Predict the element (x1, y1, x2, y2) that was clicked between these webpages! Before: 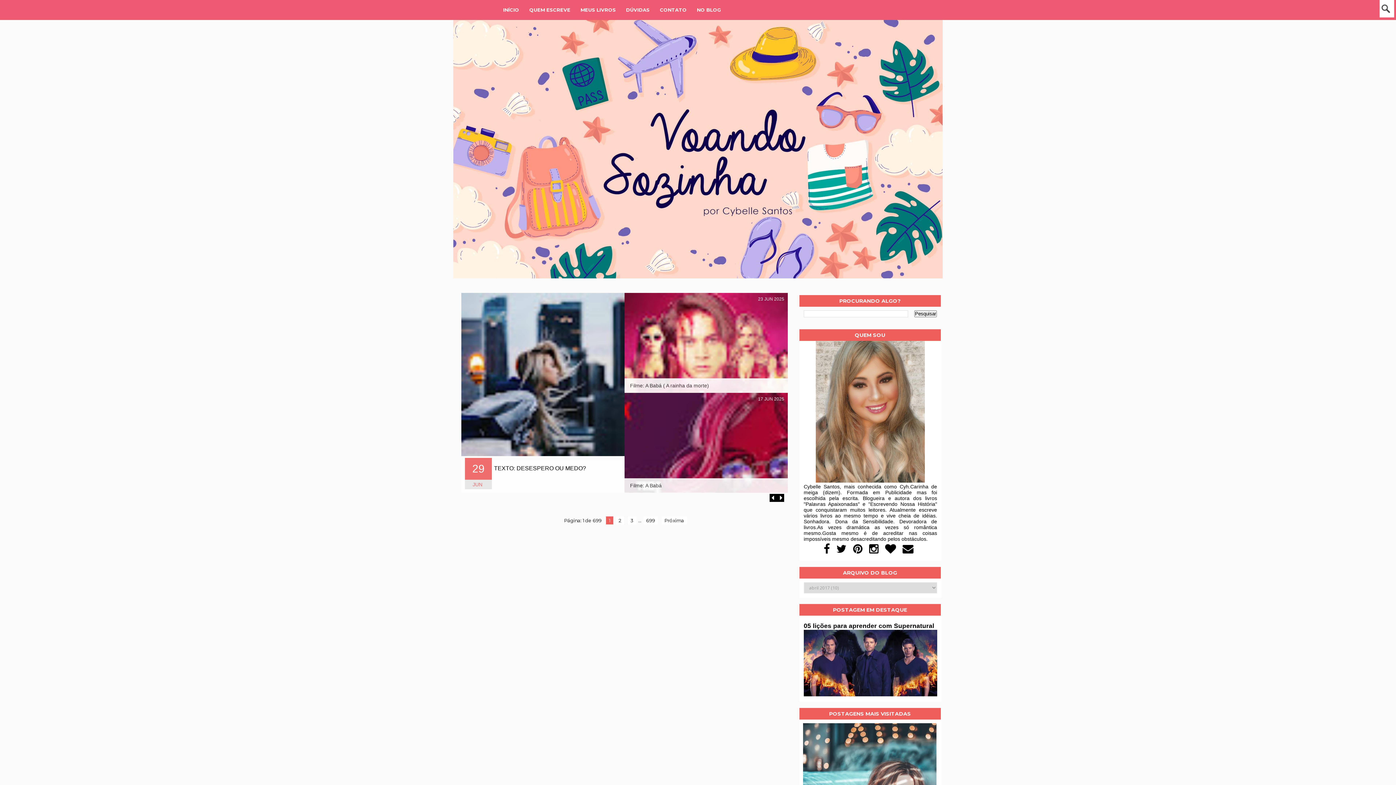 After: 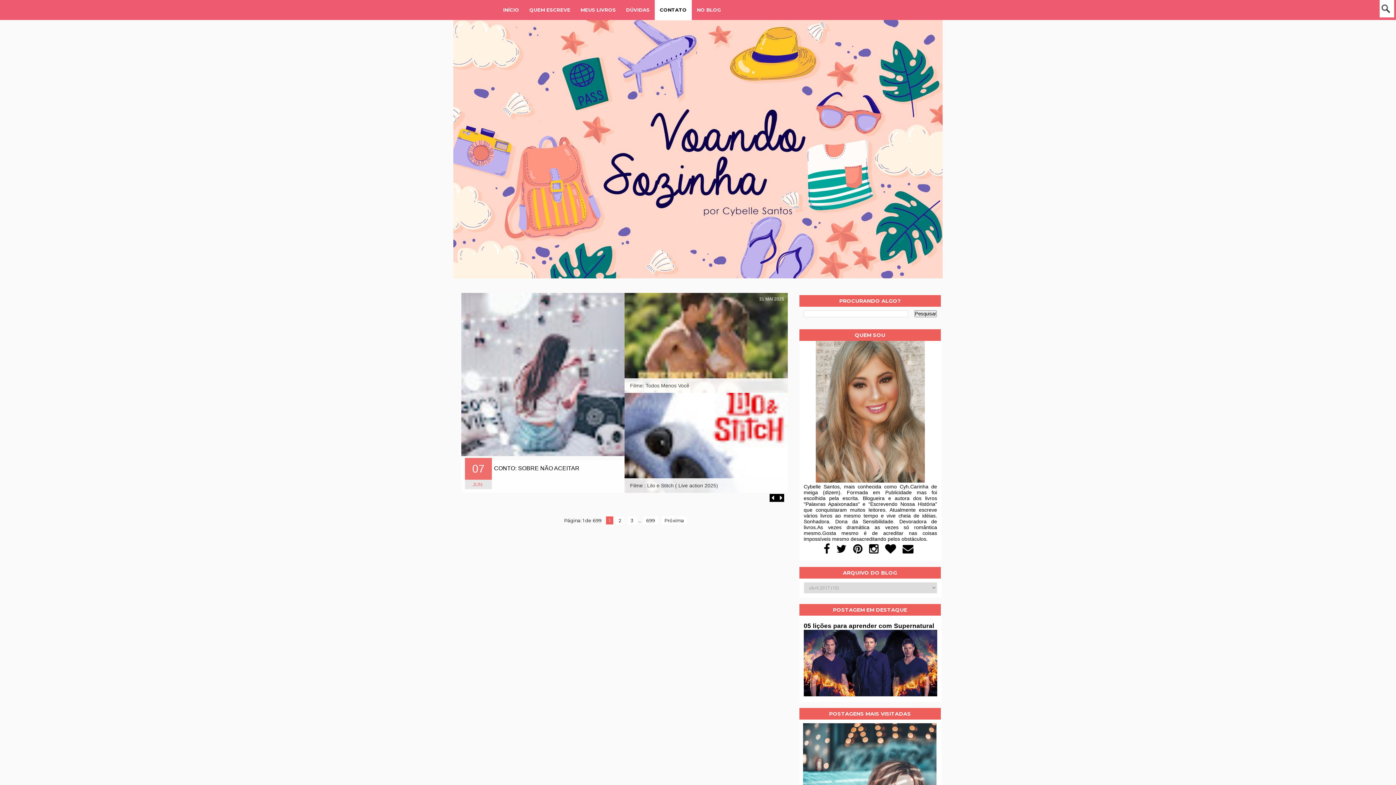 Action: label: CONTATO bbox: (654, 0, 692, 20)